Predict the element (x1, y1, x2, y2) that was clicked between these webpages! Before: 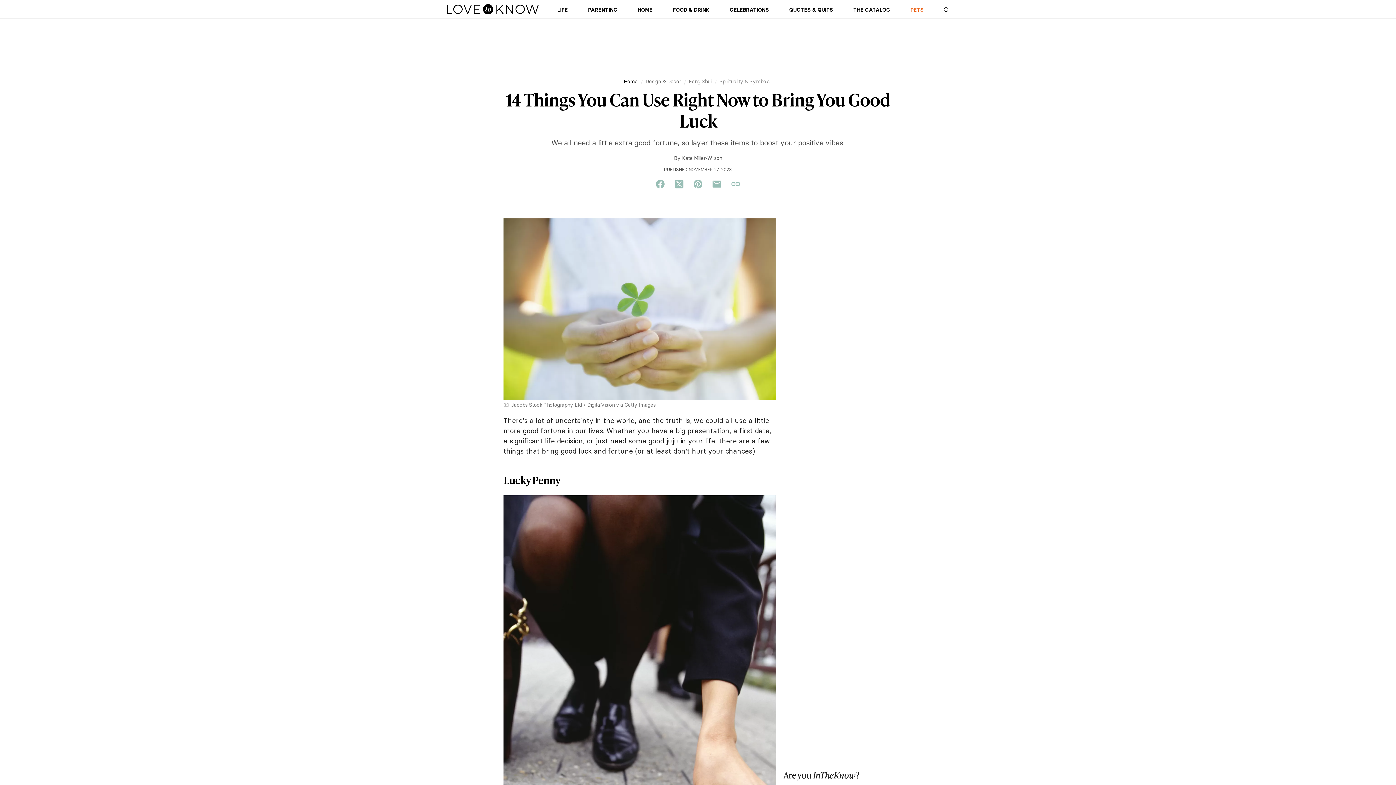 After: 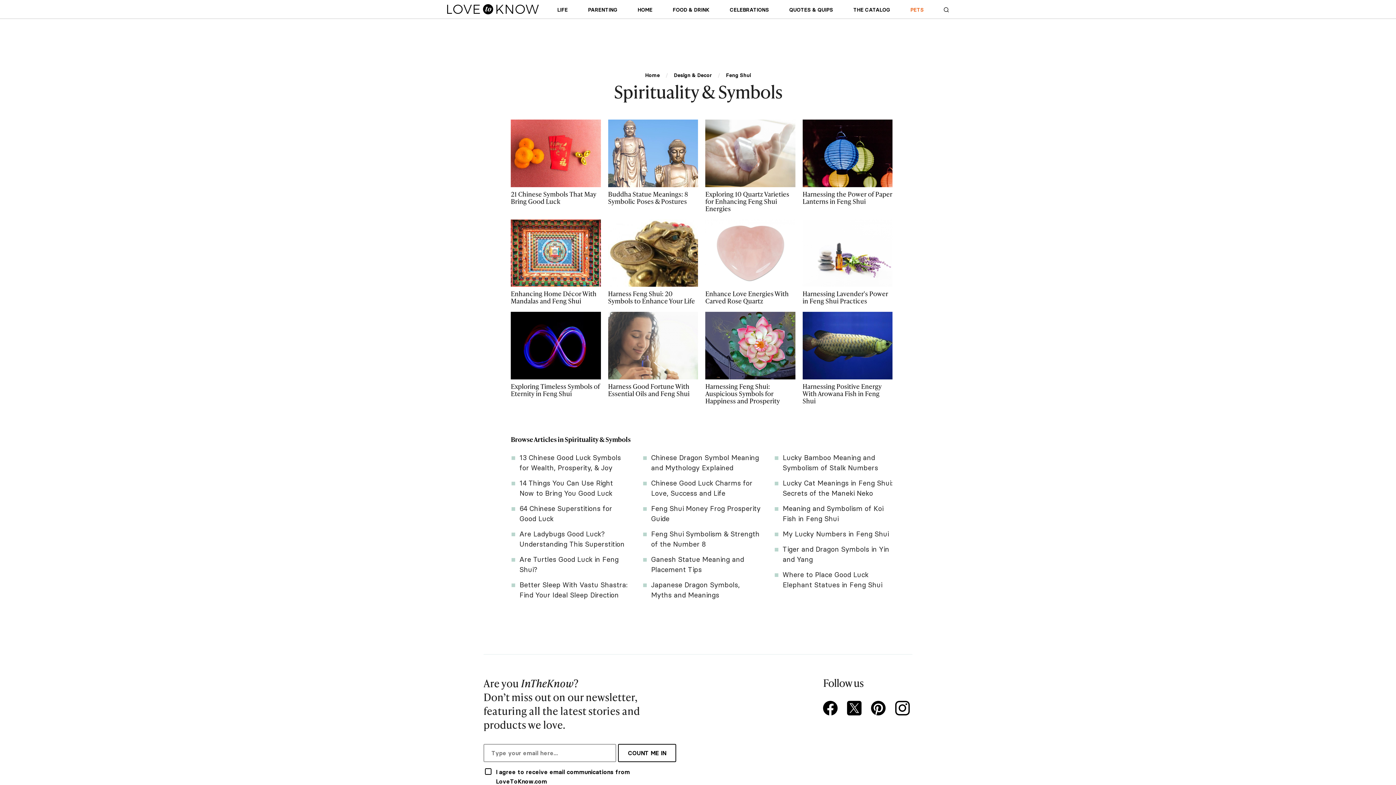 Action: label: Spirituality & Symbols bbox: (719, 77, 769, 85)